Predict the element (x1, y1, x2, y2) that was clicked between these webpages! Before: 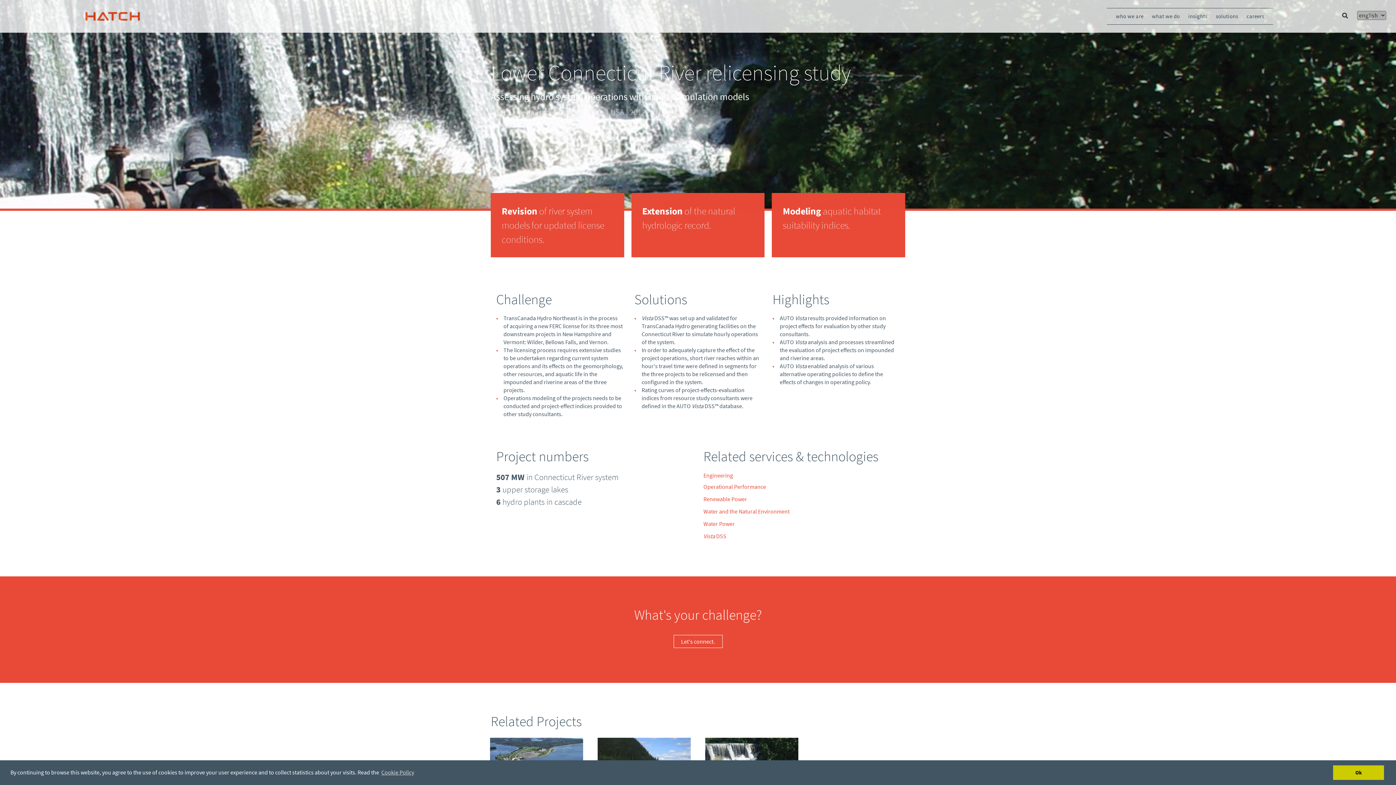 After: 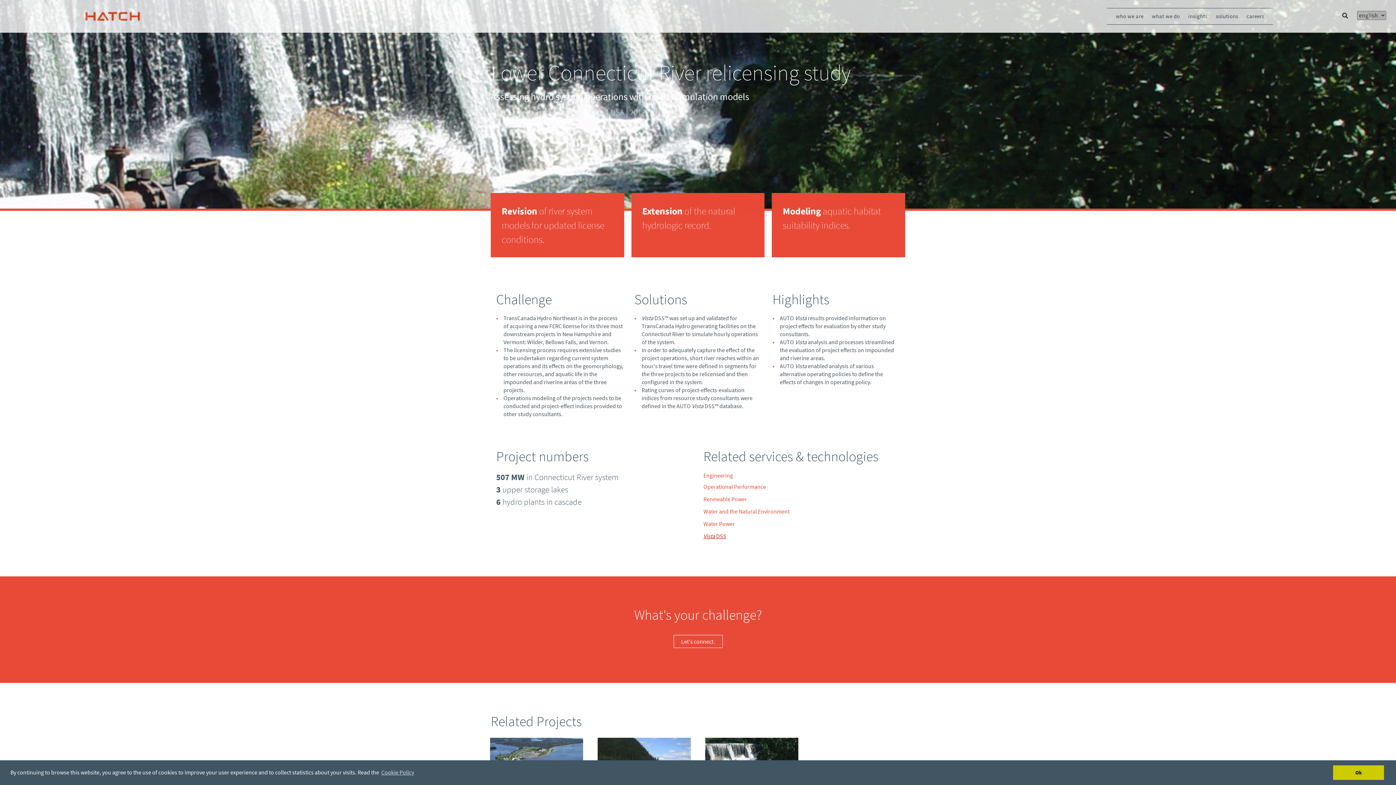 Action: label: Vista DSS bbox: (703, 532, 726, 540)